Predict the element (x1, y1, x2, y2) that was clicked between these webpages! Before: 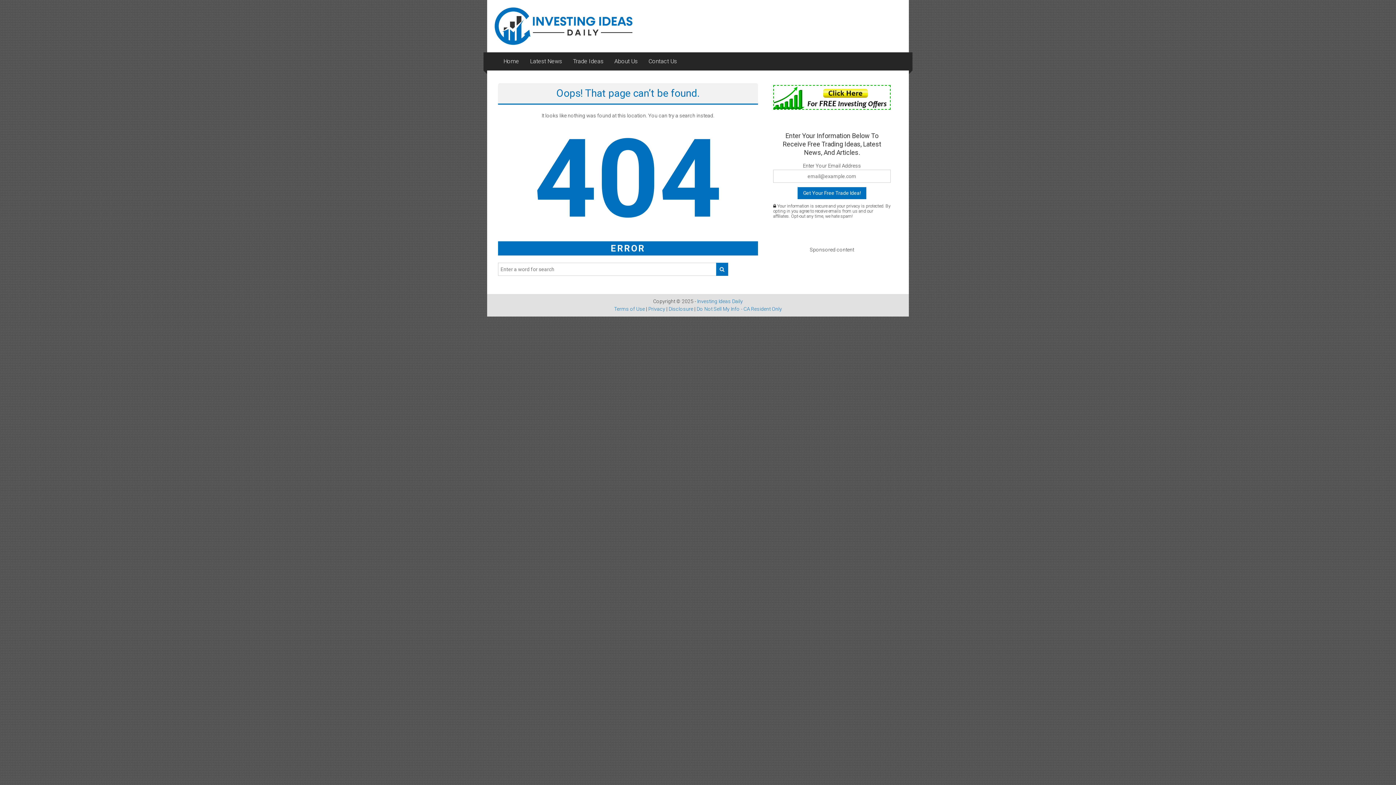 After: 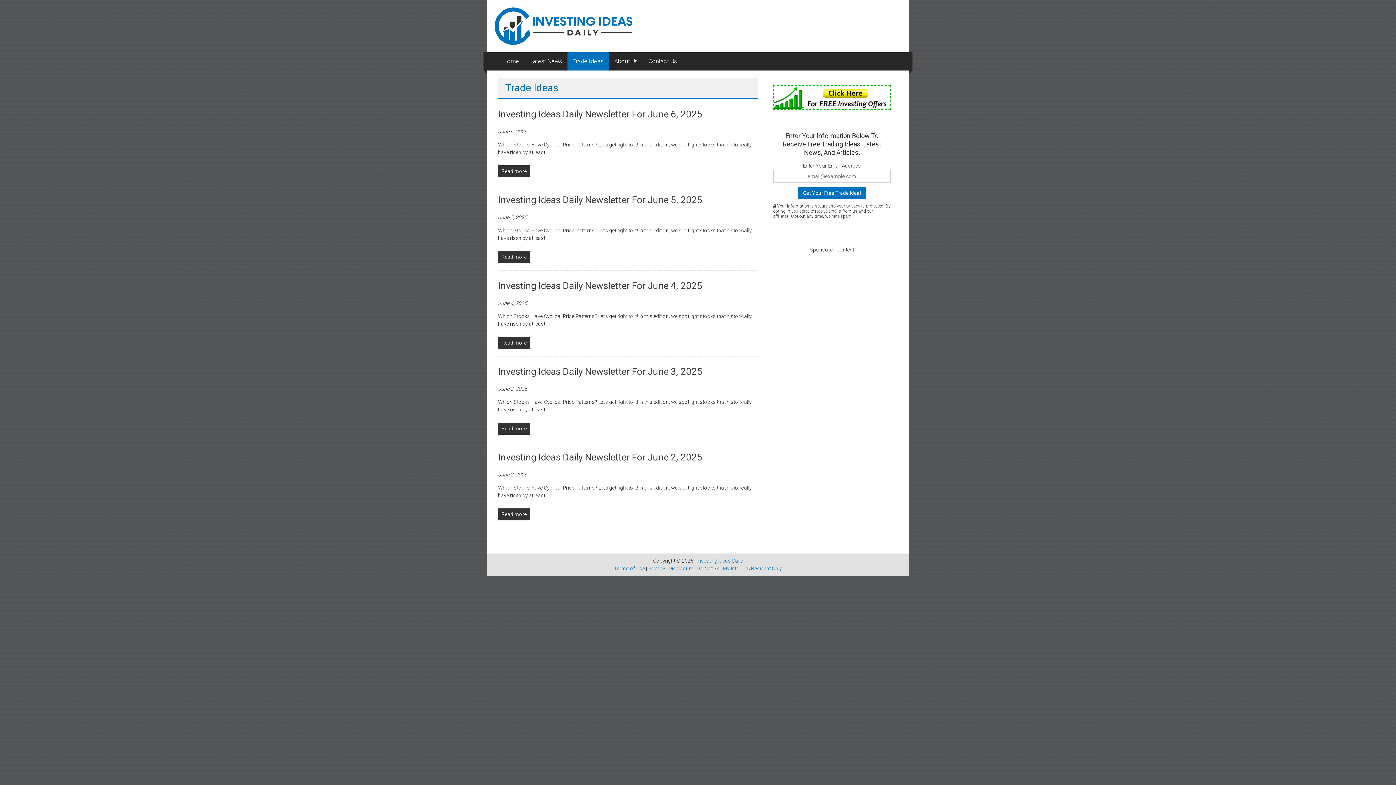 Action: label: Trade Ideas bbox: (573, 52, 603, 70)